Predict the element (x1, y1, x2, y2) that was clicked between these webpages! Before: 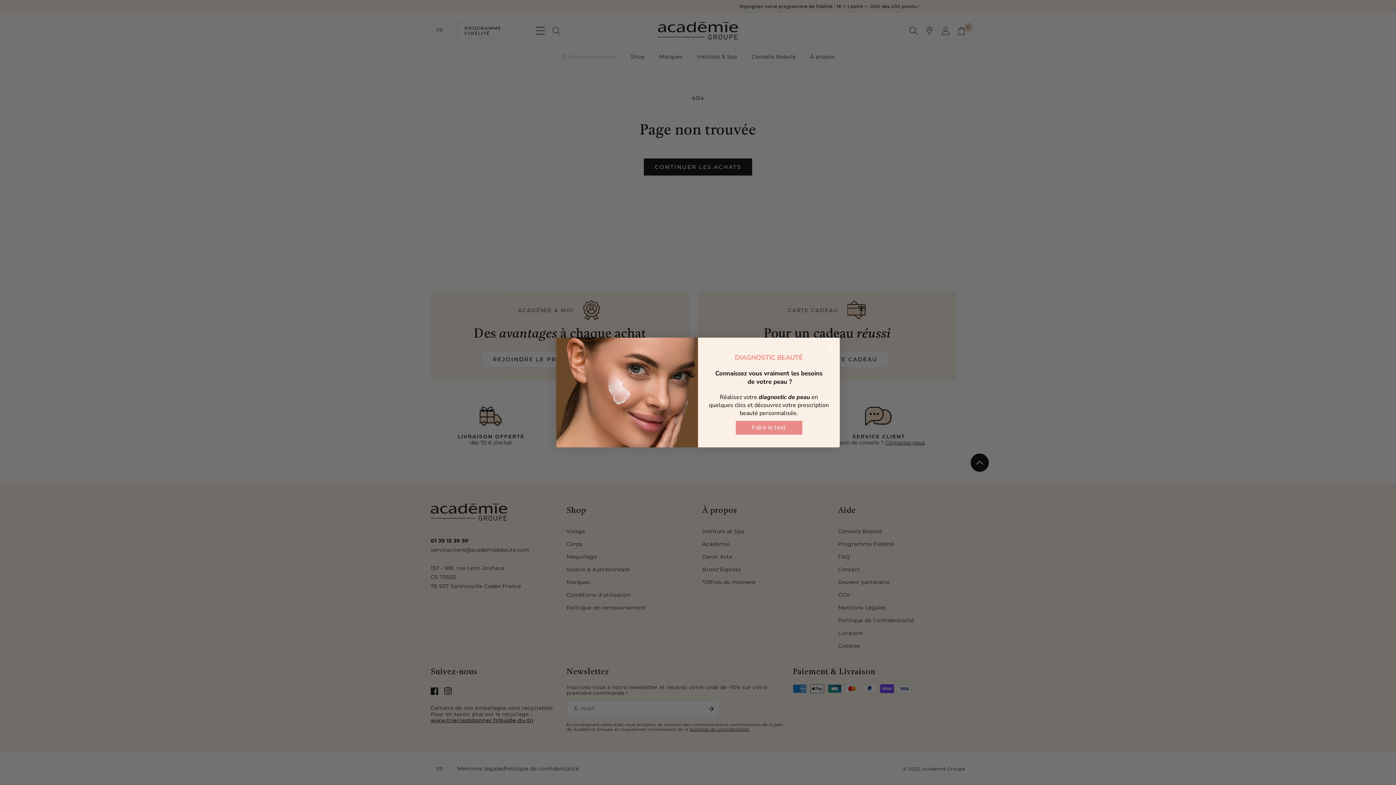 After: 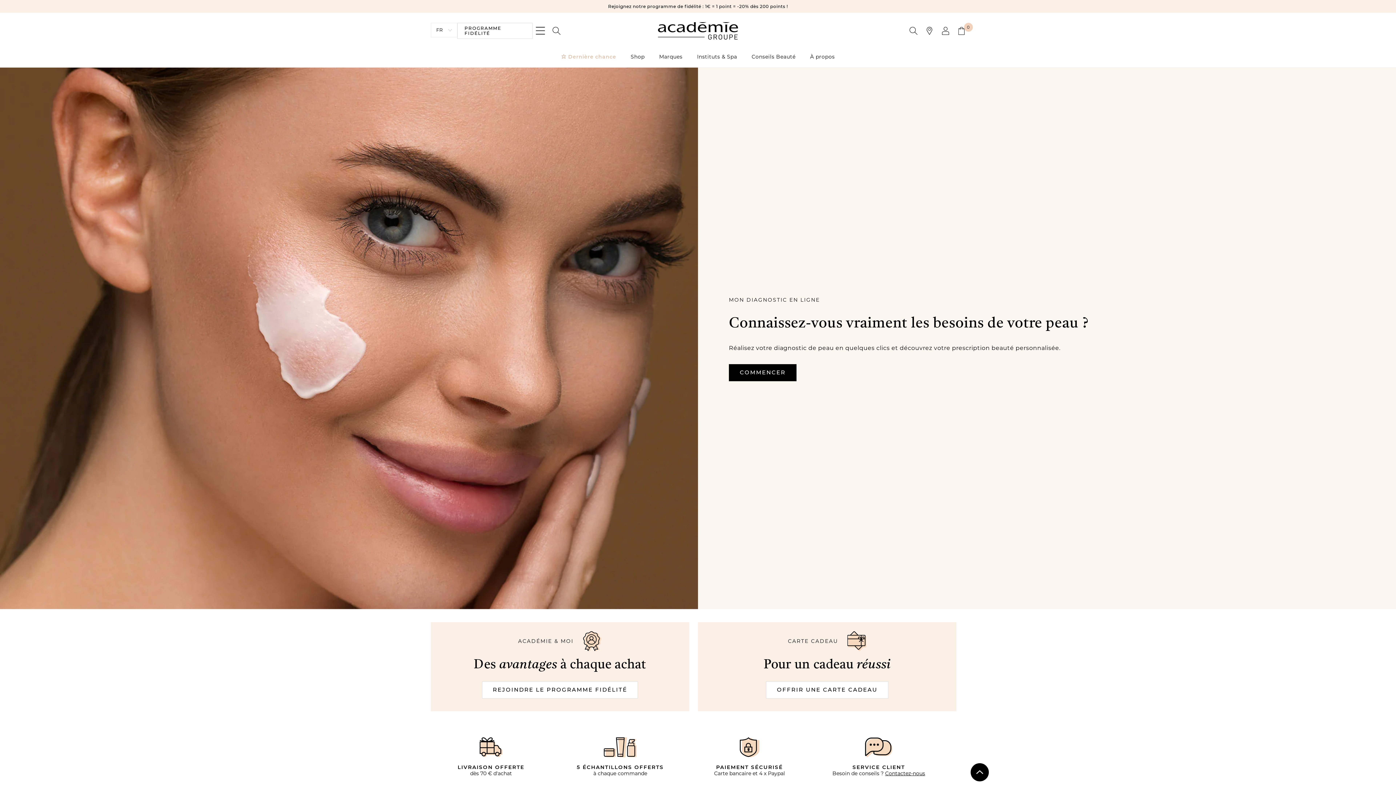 Action: bbox: (736, 421, 802, 434) label: Faire le test